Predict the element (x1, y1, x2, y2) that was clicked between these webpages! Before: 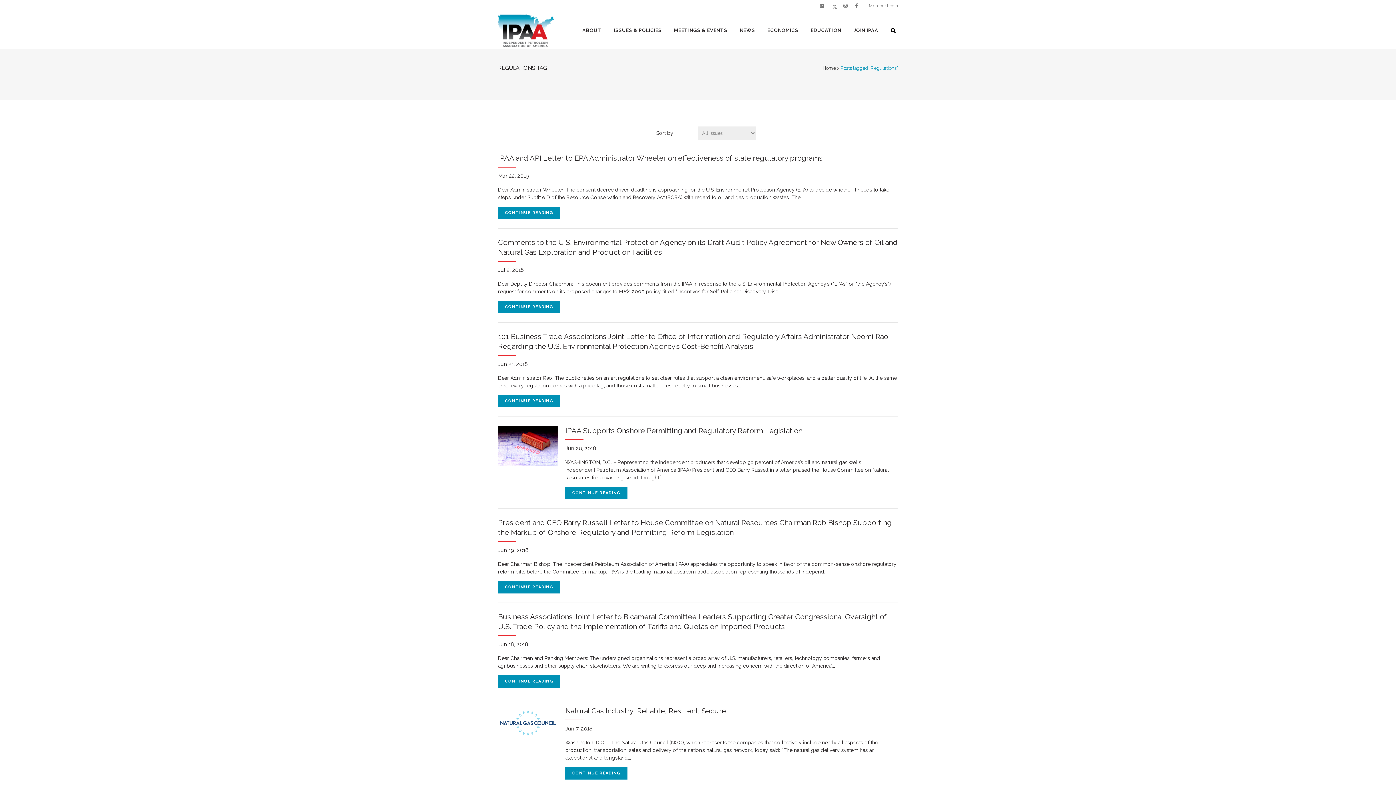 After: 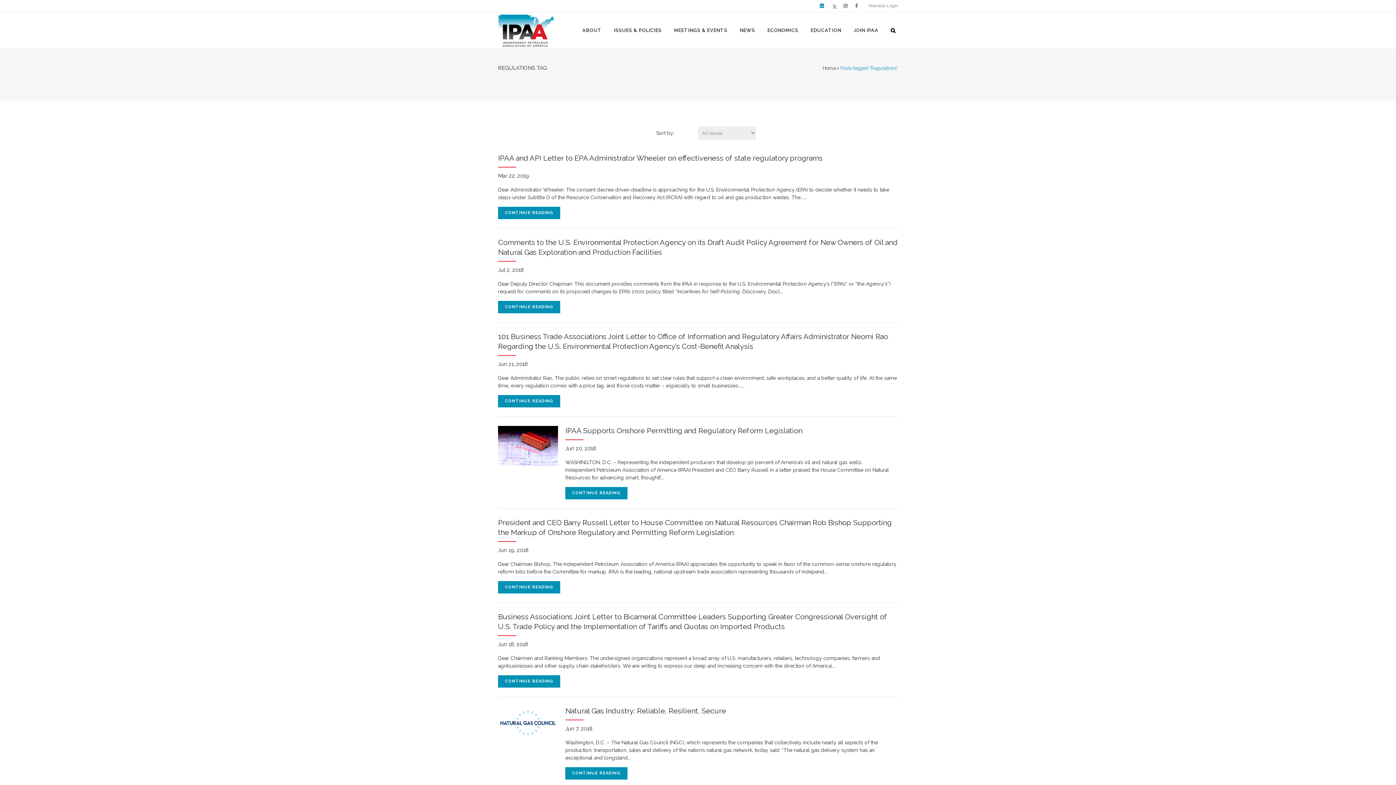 Action: bbox: (820, 0, 831, 12)